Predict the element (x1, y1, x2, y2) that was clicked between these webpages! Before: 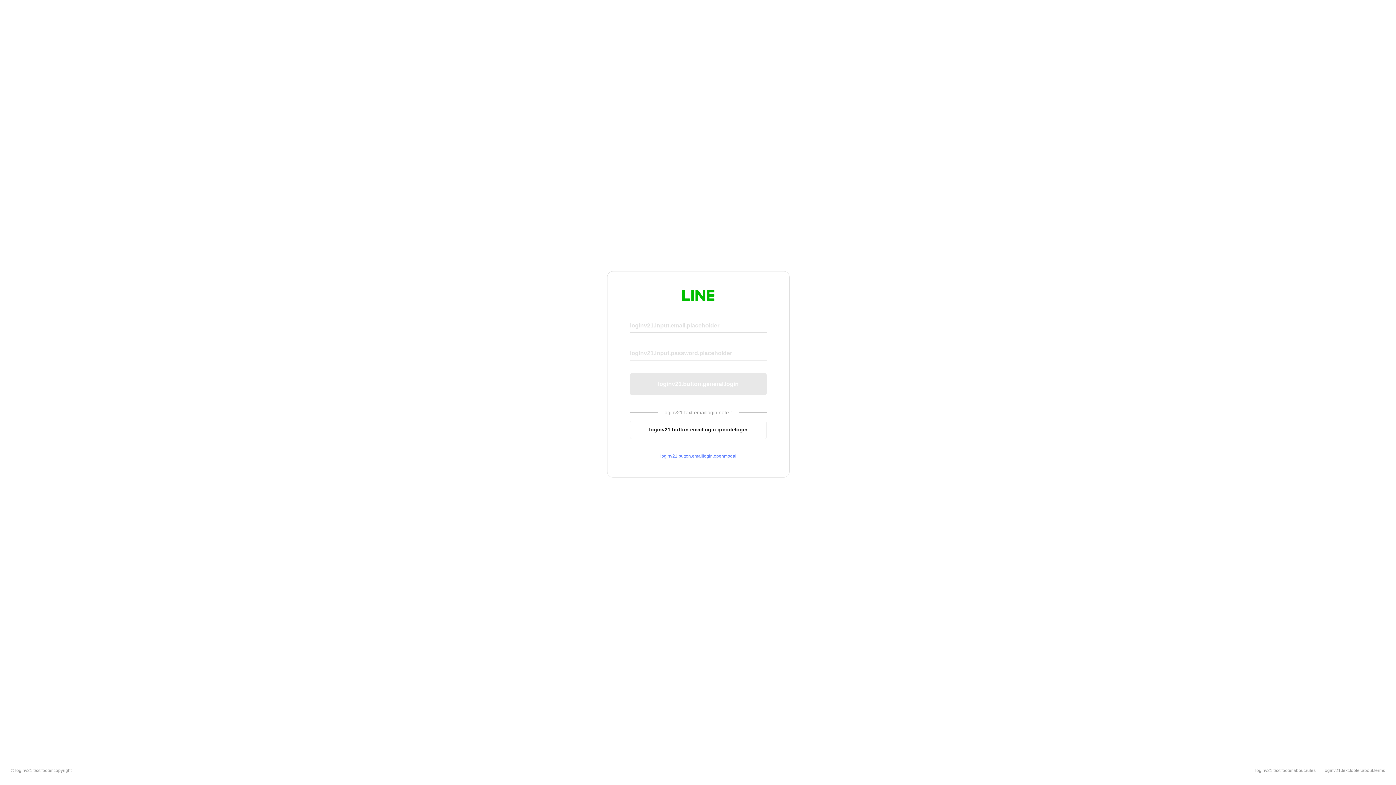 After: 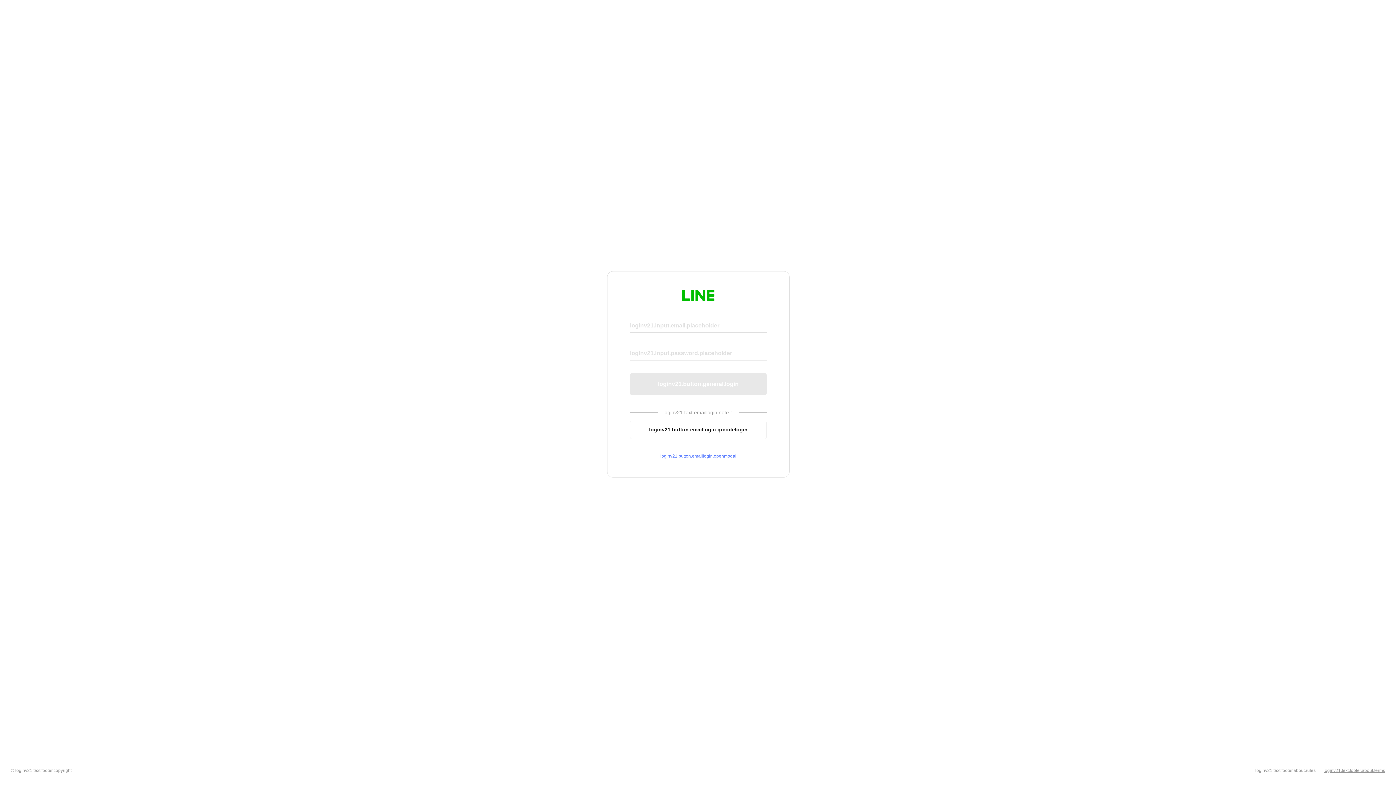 Action: bbox: (1324, 768, 1385, 773) label: loginv21.text.footer.about.terms